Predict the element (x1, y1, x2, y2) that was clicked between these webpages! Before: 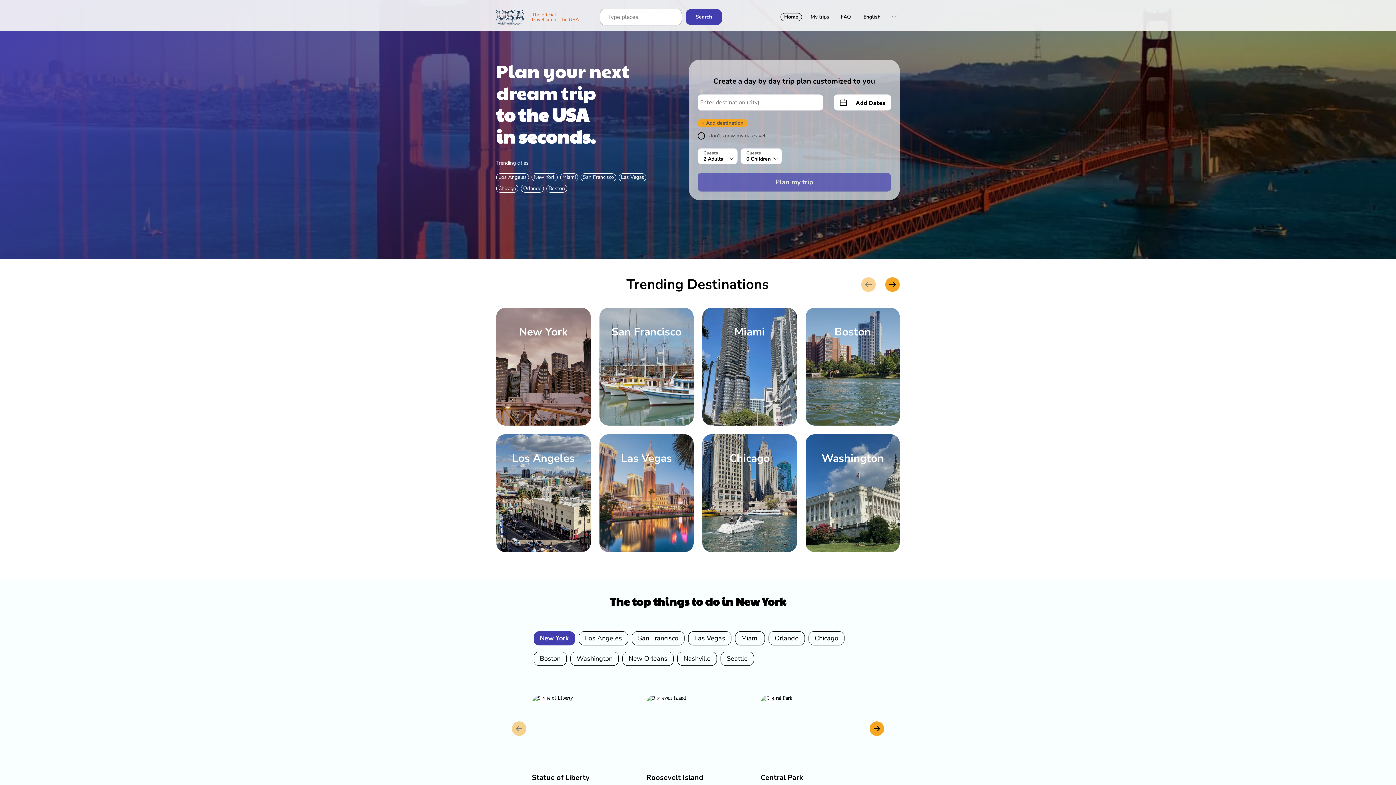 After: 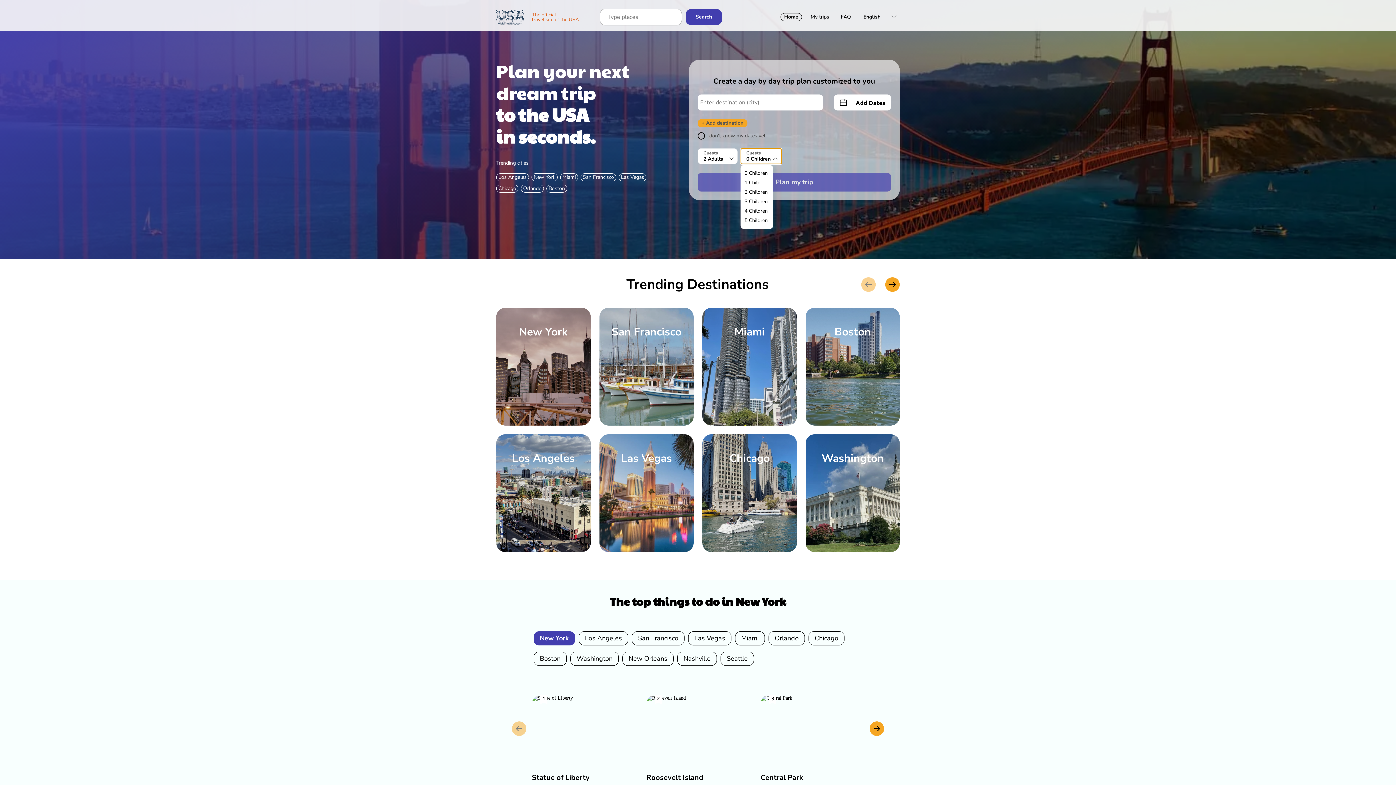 Action: label: Guests
0 Children bbox: (740, 148, 782, 164)